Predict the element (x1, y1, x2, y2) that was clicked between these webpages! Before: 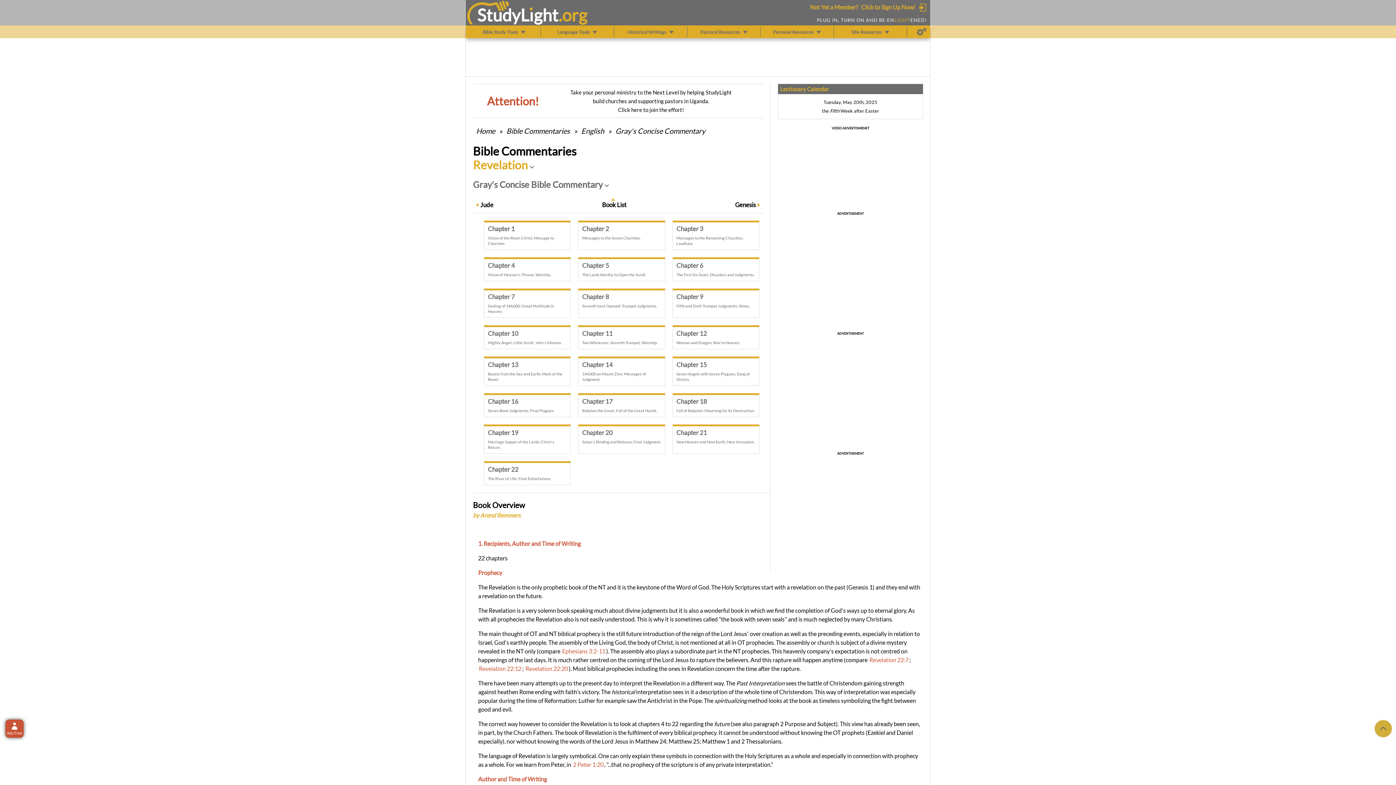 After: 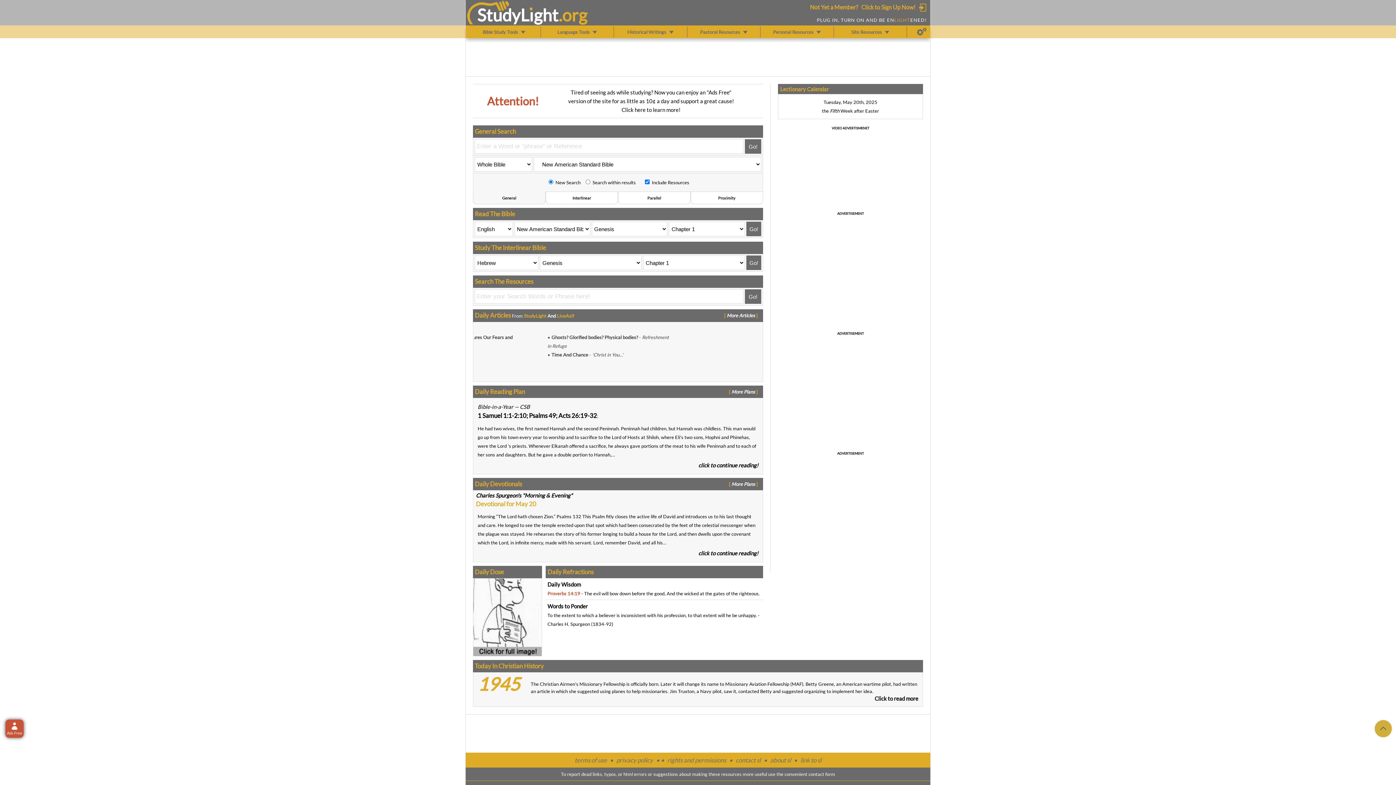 Action: bbox: (477, 4, 558, 24) label: StudyLıght